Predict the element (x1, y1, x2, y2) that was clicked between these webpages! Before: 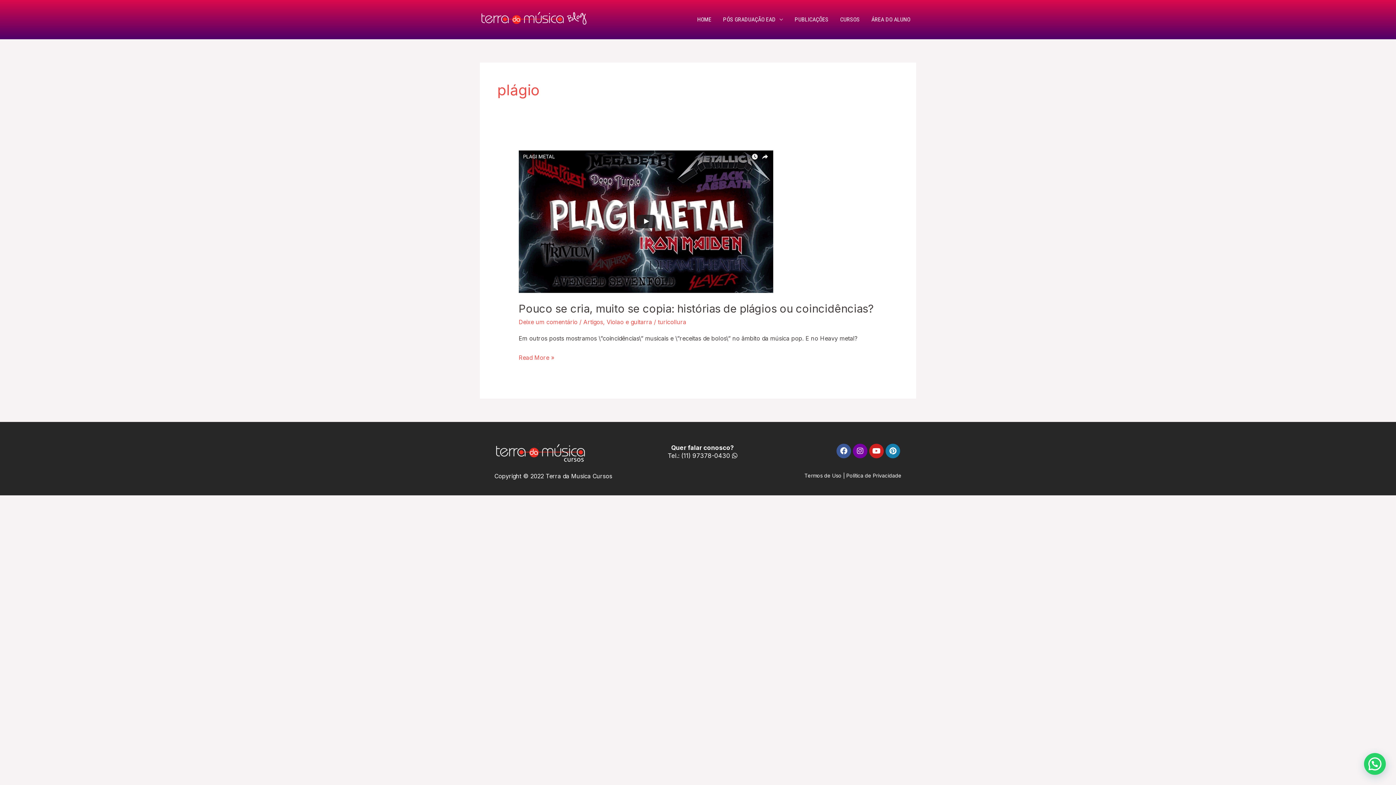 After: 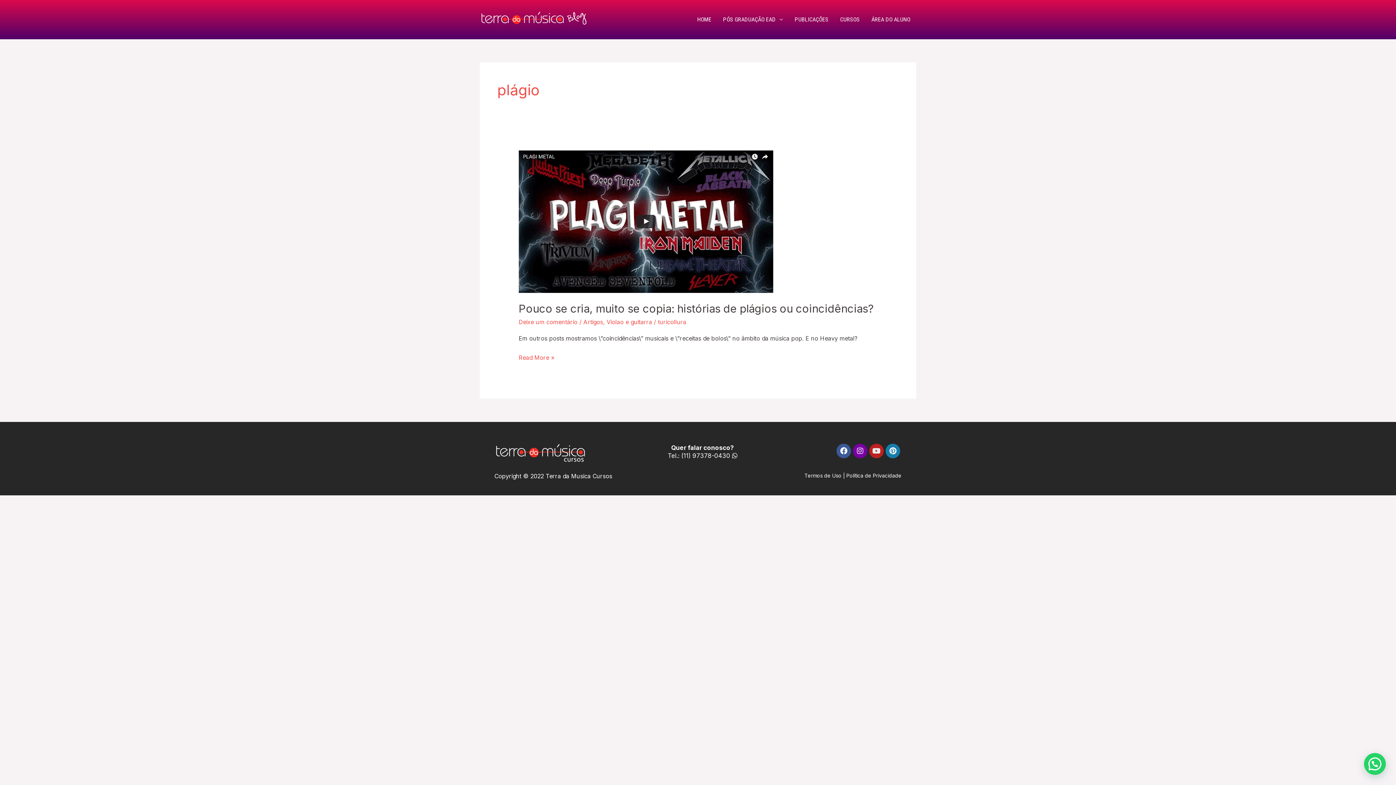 Action: bbox: (869, 444, 884, 458) label: Youtube